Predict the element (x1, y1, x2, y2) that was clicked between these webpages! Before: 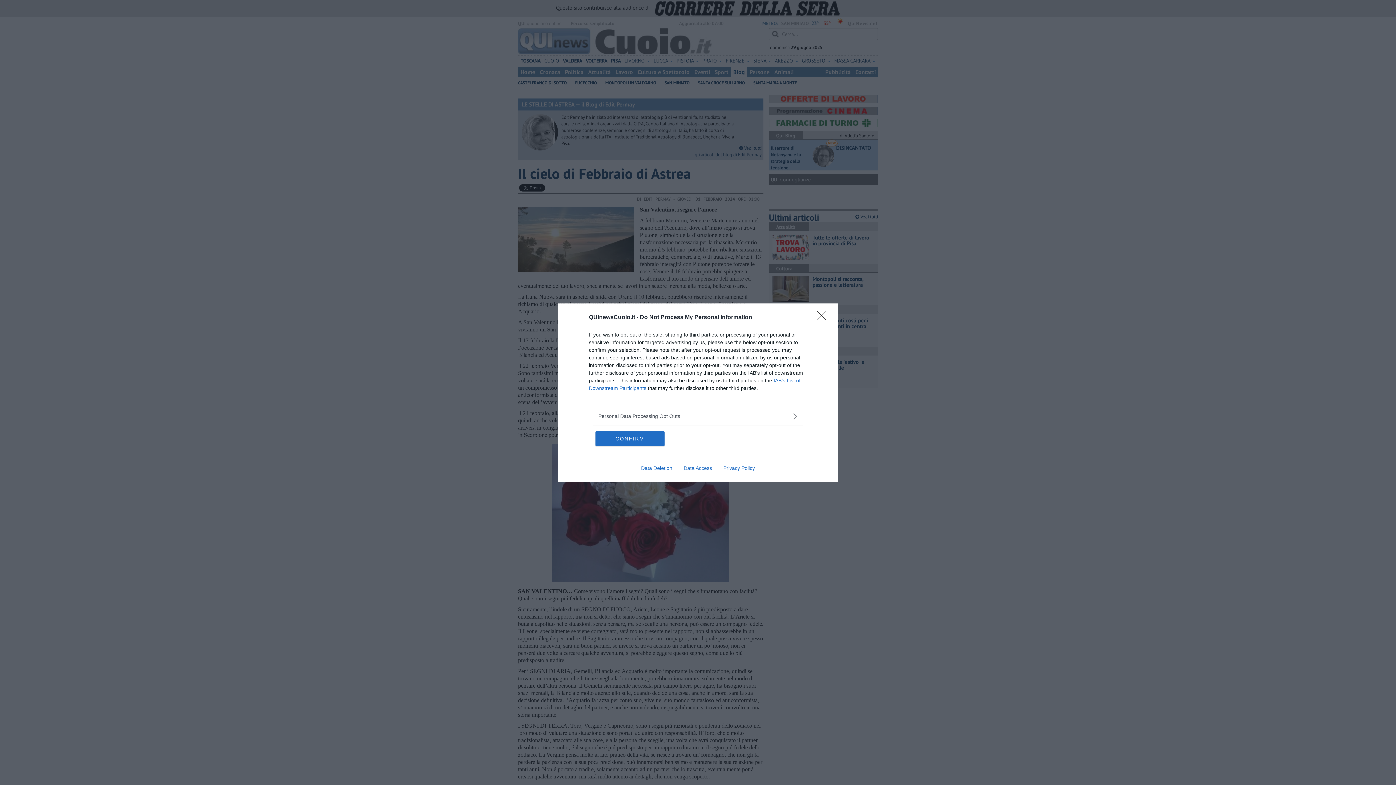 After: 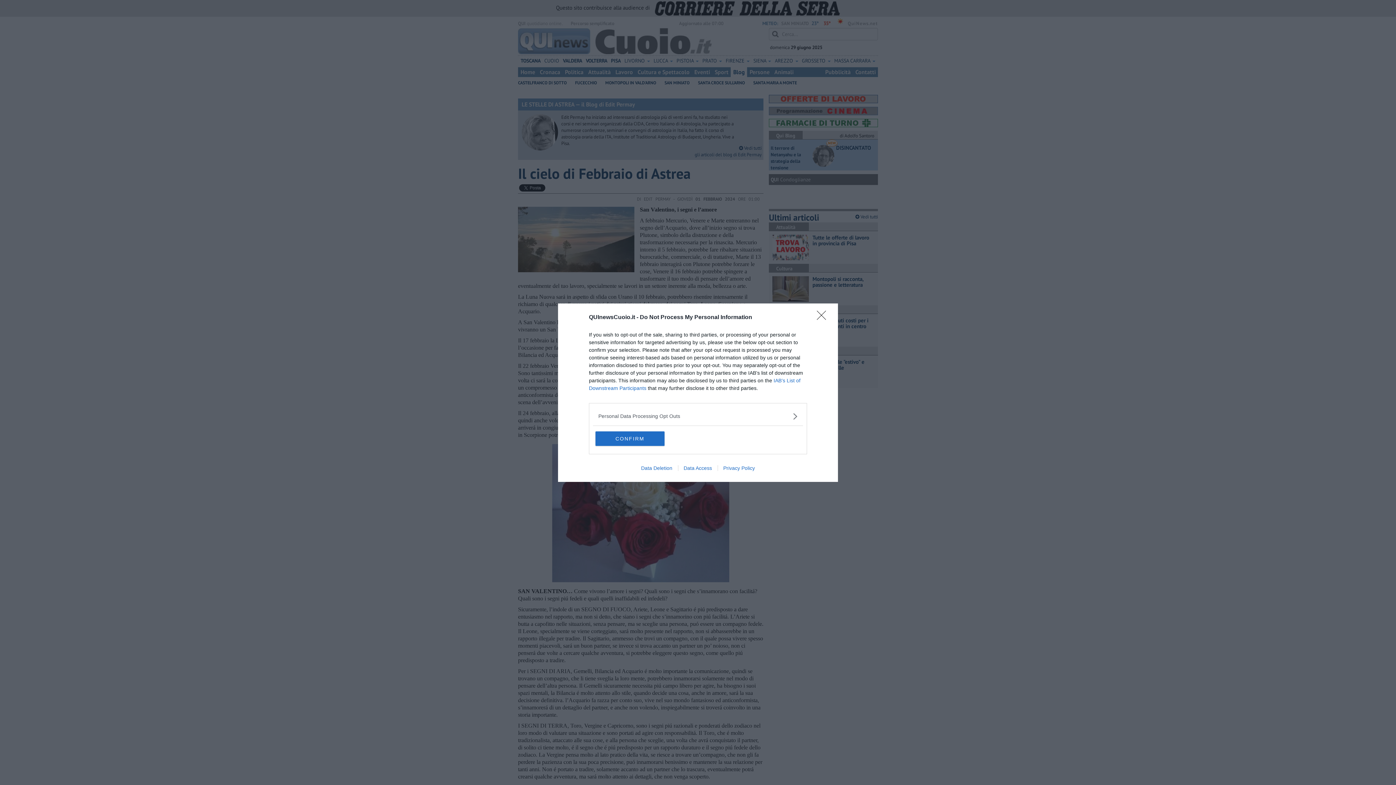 Action: bbox: (717, 465, 760, 471) label: Privacy Policy